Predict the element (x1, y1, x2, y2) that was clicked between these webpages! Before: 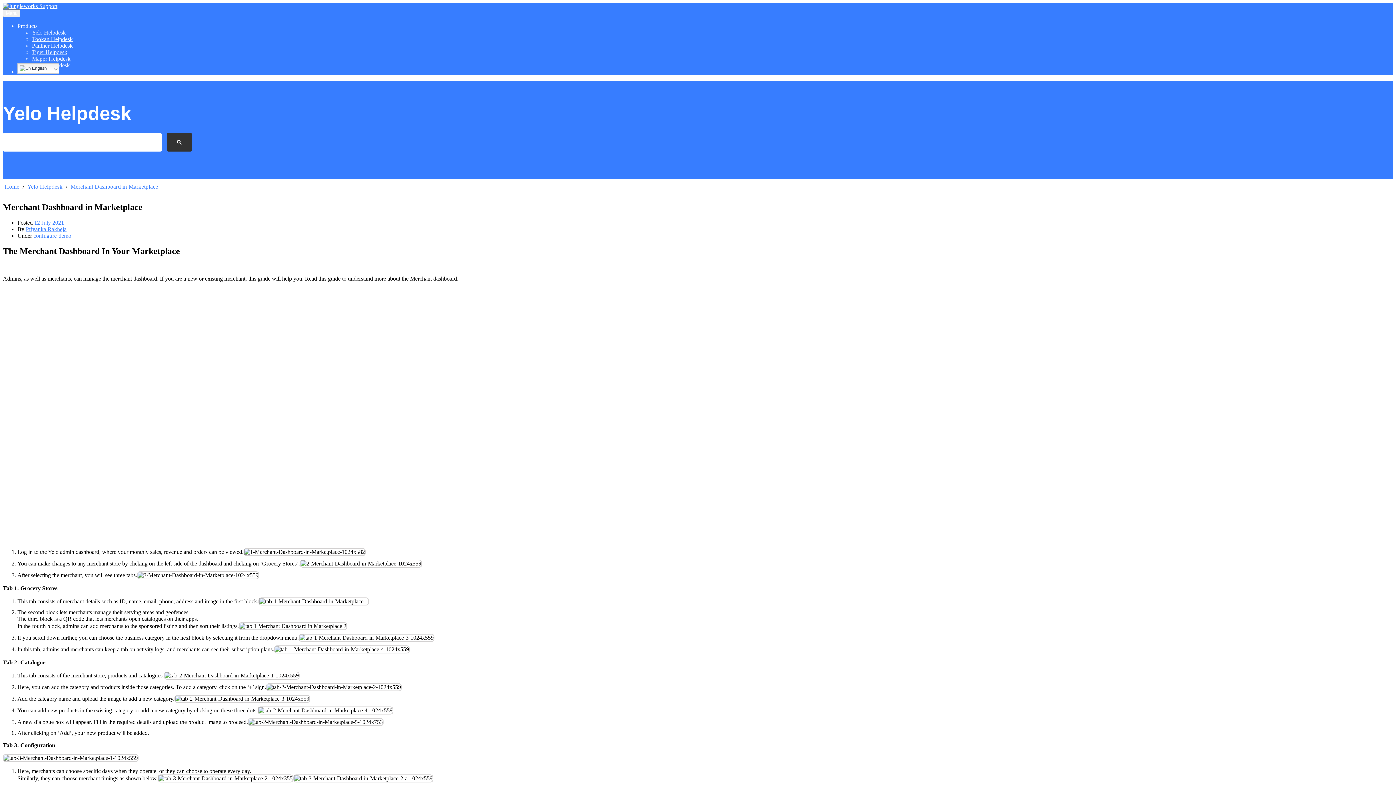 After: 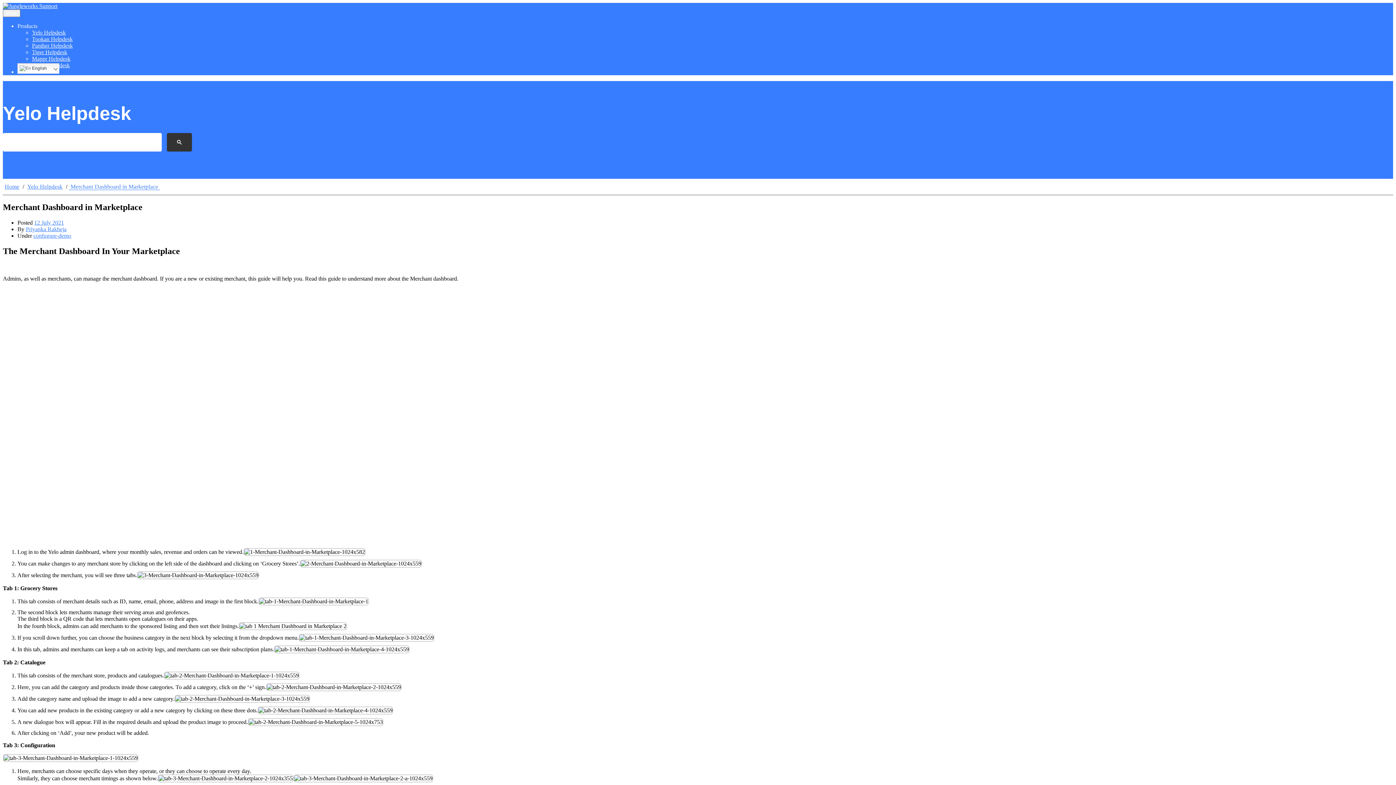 Action: label: Merchant Dashboard in Marketplace bbox: (68, 183, 160, 190)